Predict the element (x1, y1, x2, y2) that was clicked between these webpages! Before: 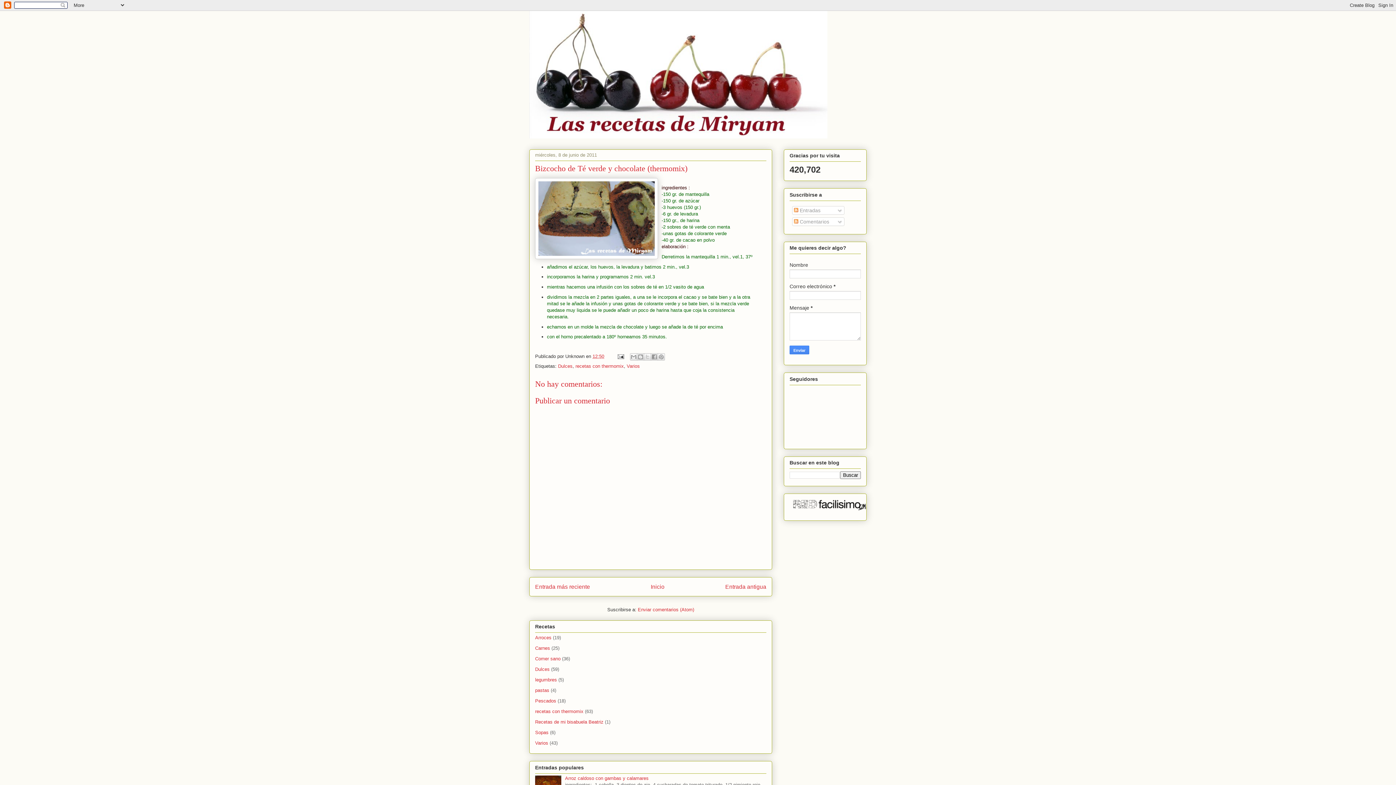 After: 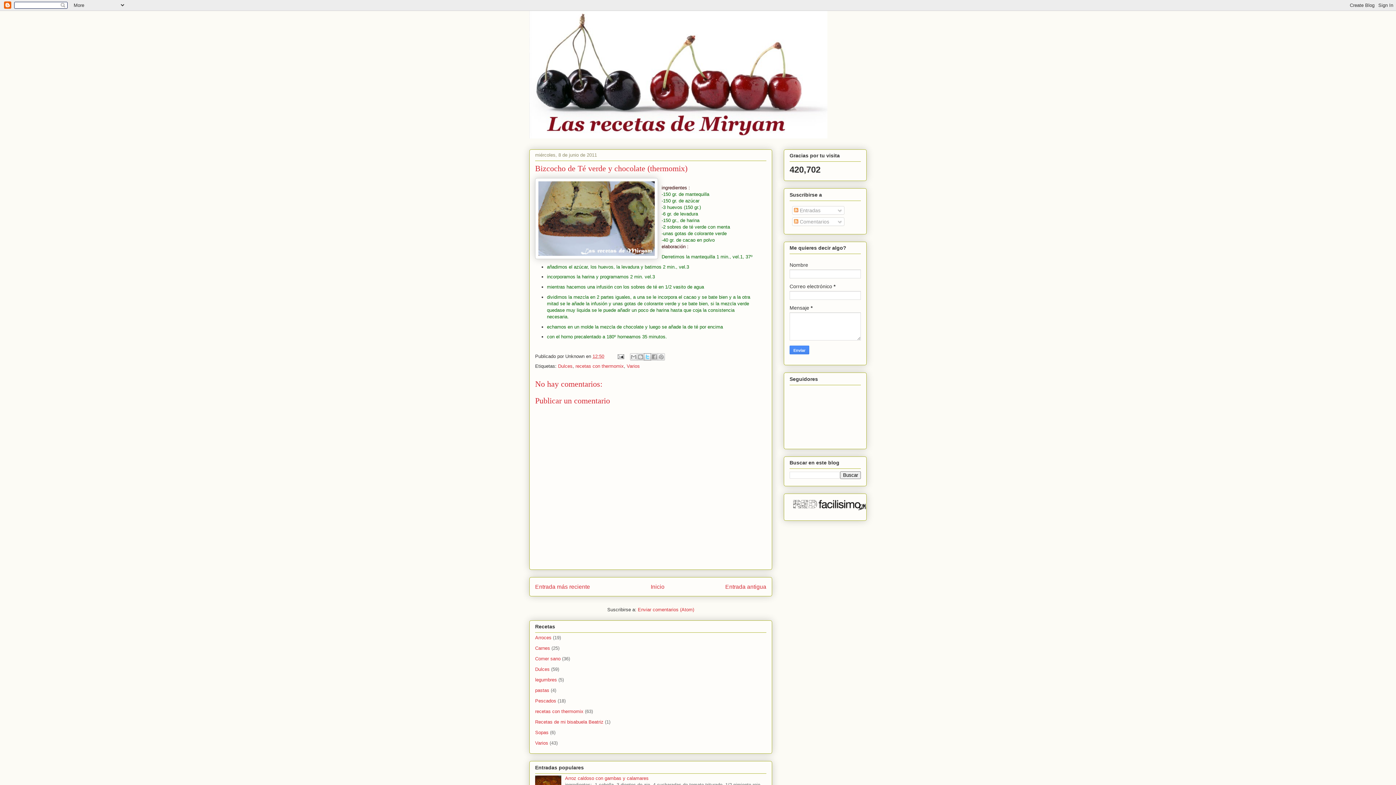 Action: bbox: (643, 353, 651, 360) label: Compartir en X